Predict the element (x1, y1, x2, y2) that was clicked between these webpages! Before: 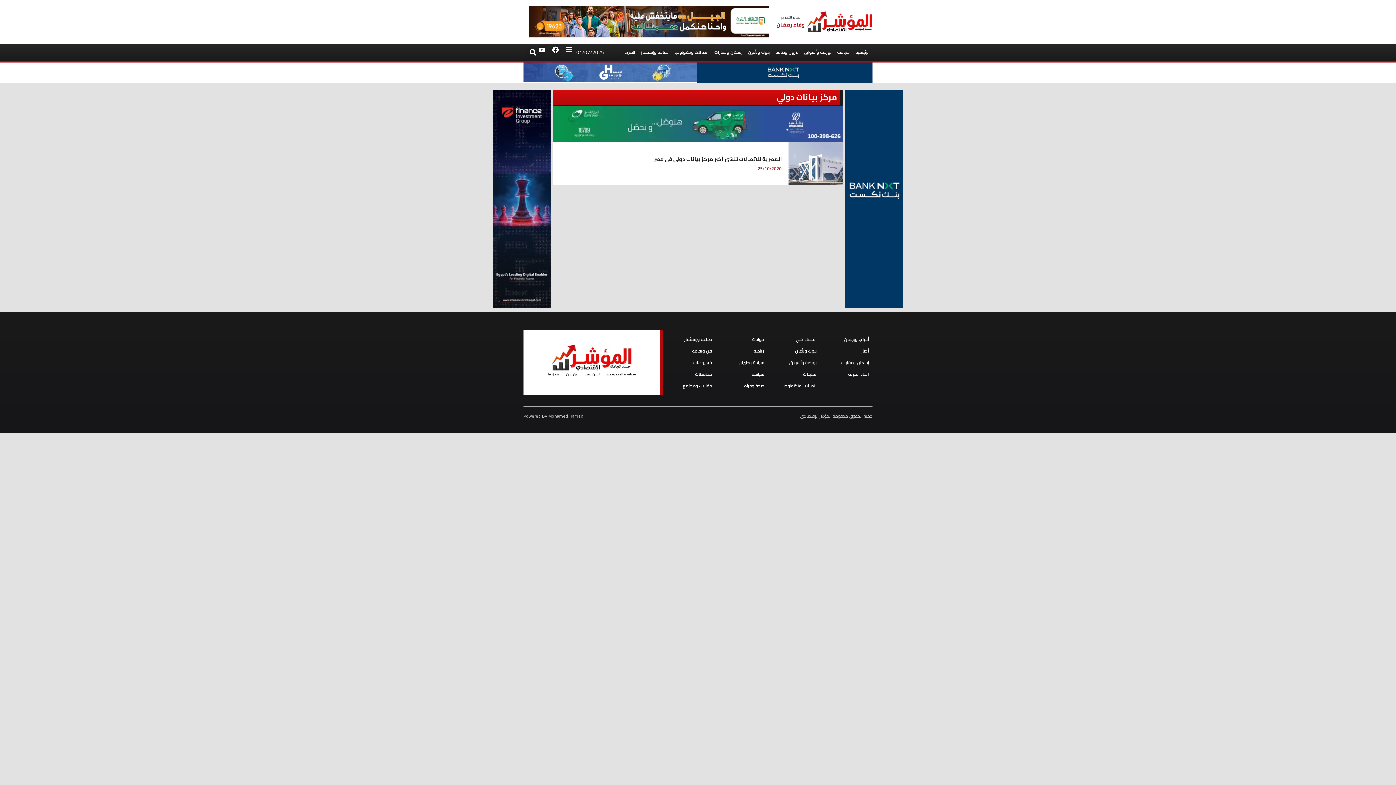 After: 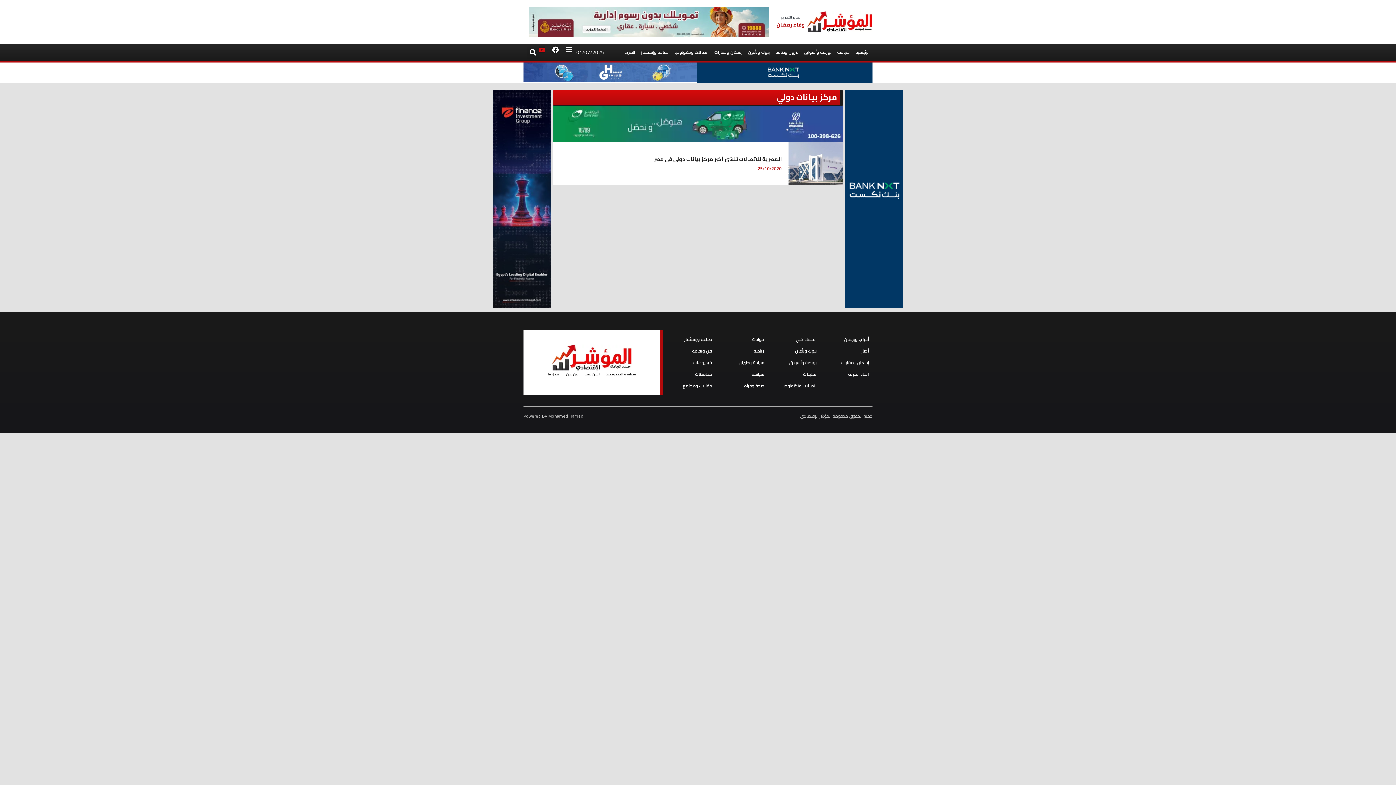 Action: label: Youtube bbox: (539, 46, 545, 52)